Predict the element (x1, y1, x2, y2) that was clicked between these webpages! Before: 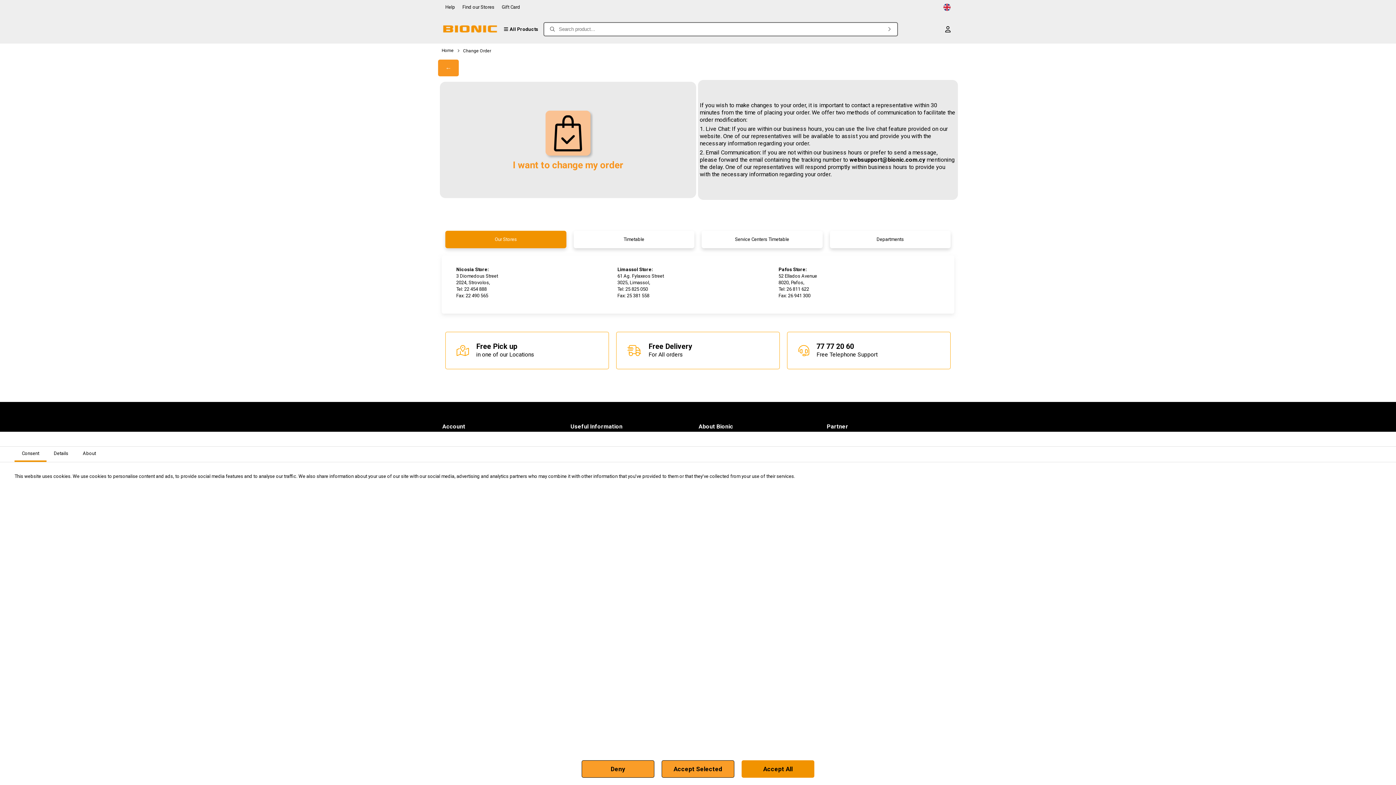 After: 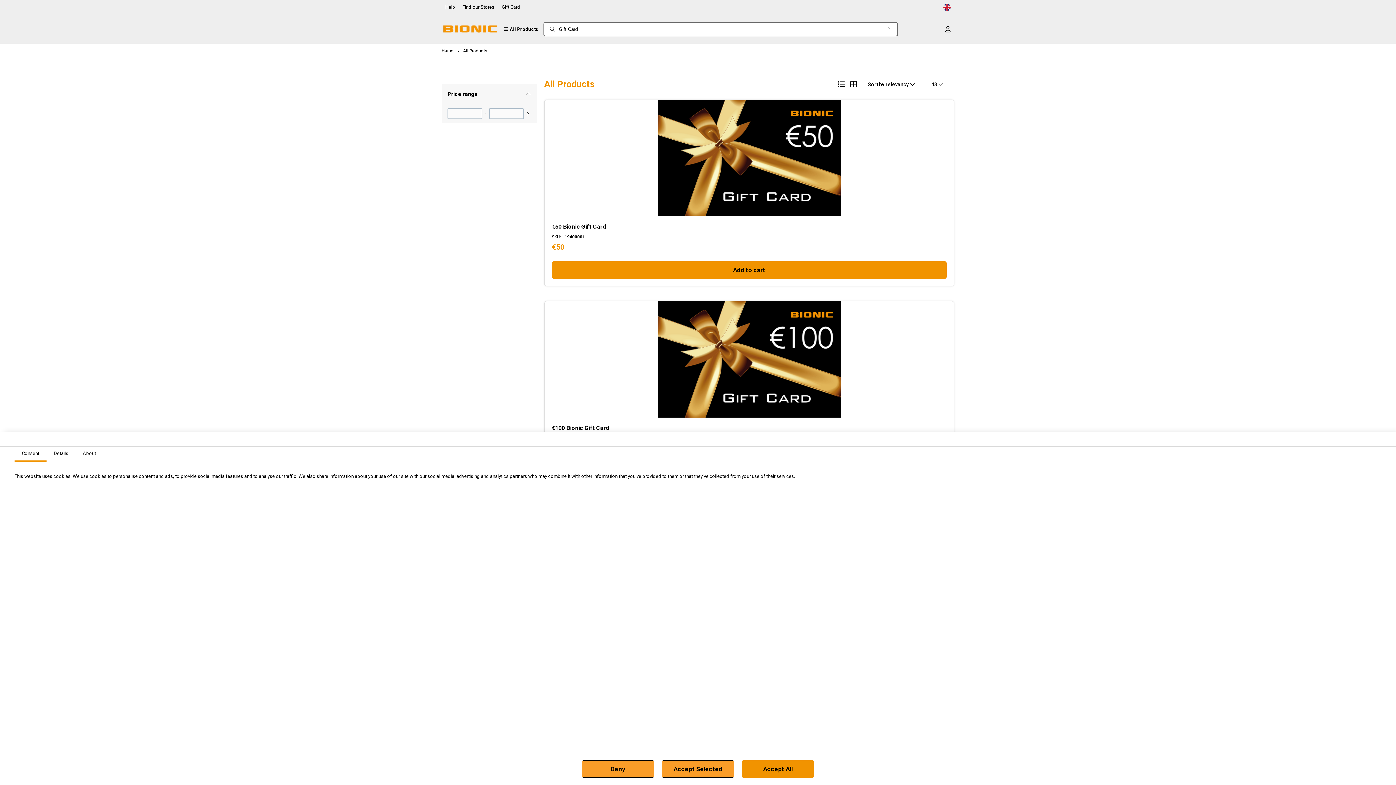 Action: bbox: (498, 4, 524, 10) label: Gift Card